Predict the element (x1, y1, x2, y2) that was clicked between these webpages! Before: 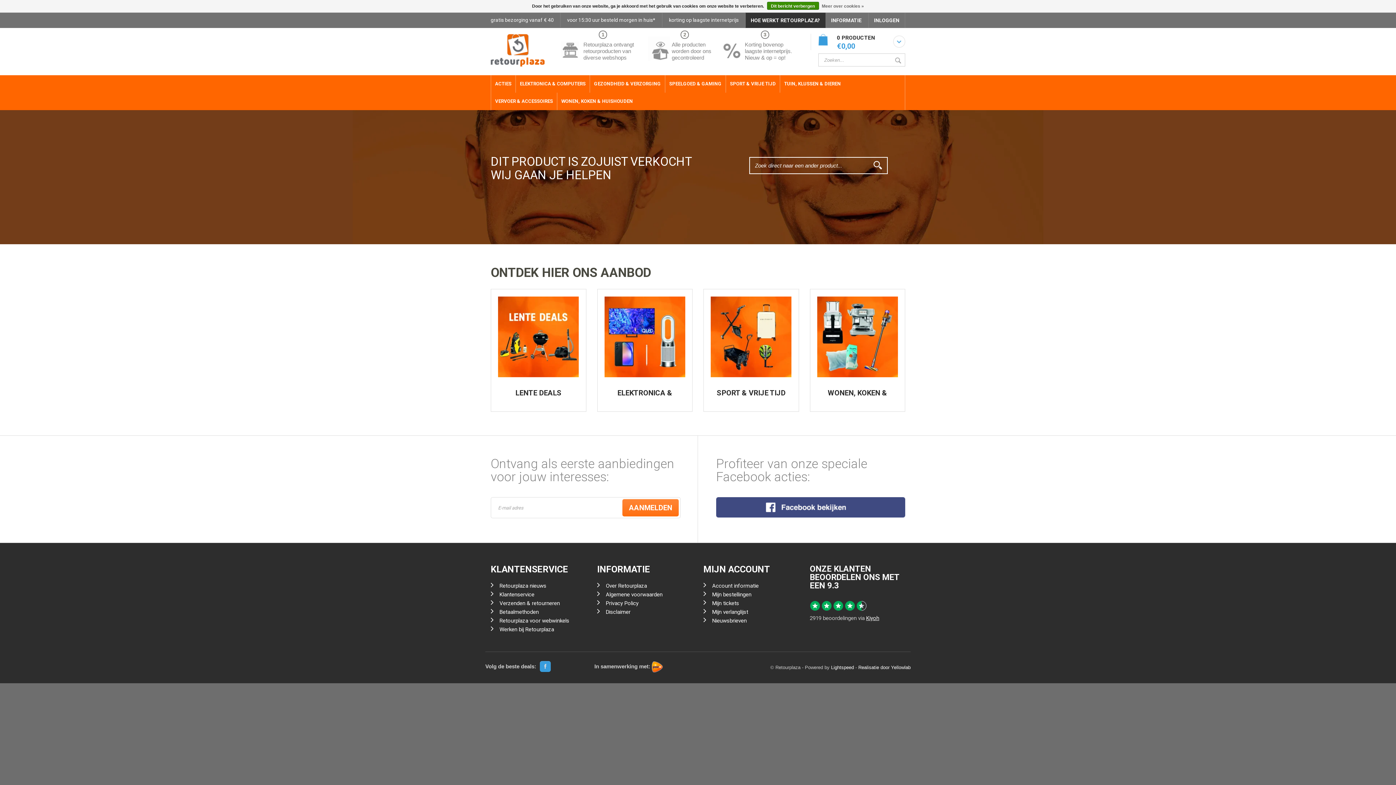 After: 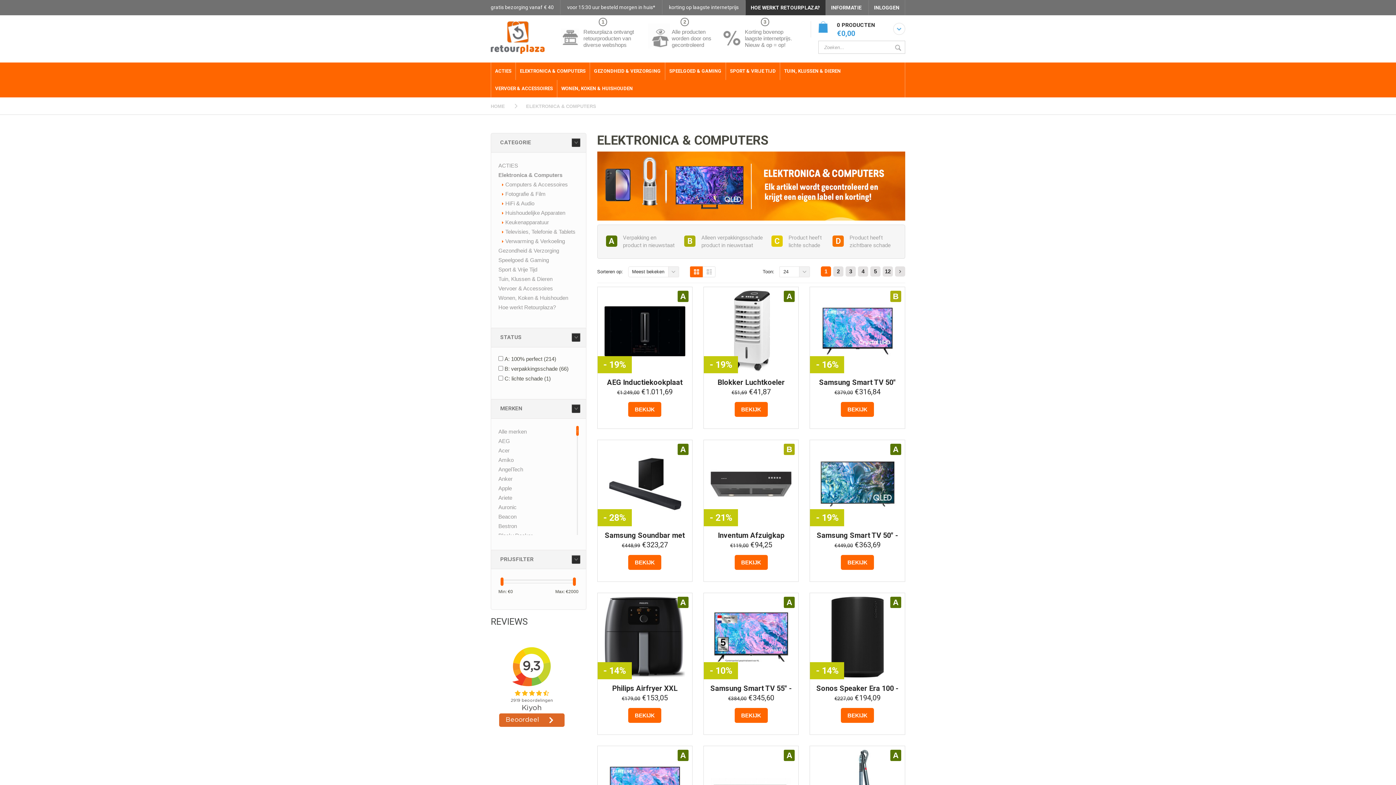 Action: label: ELEKTRONICA & COMPUTERS bbox: (617, 388, 672, 404)